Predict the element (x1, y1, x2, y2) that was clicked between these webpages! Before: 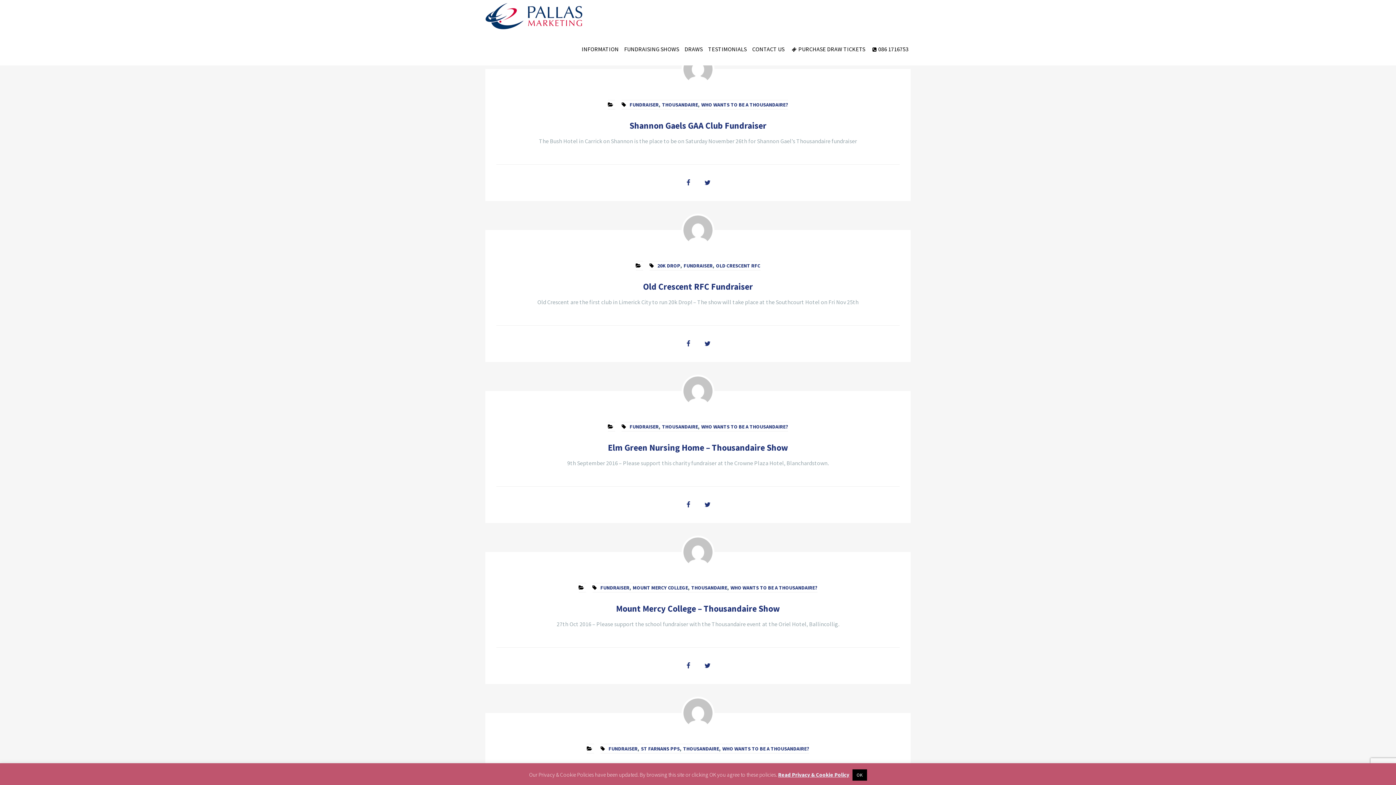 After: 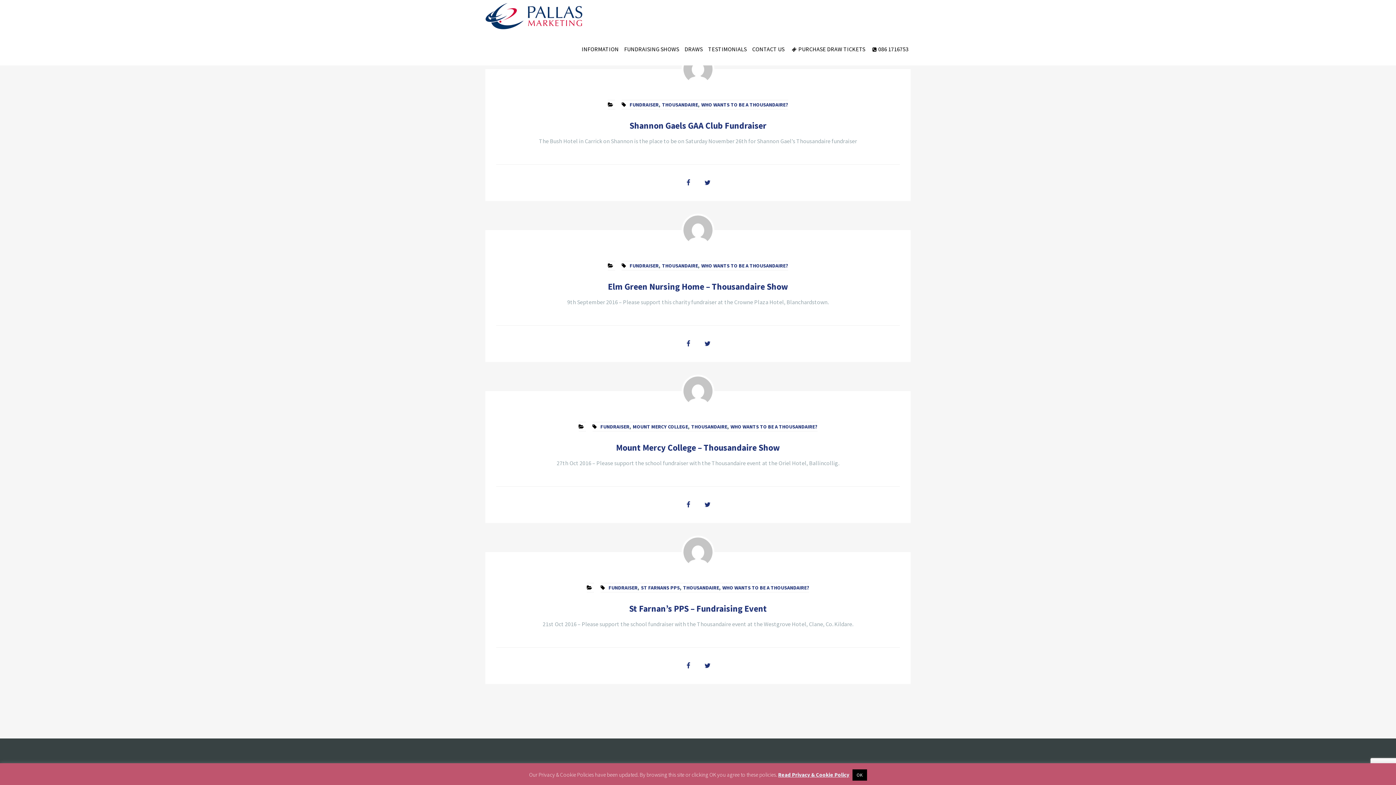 Action: bbox: (730, 583, 817, 592) label: WHO WANTS TO BE A THOUSANDAIRE?